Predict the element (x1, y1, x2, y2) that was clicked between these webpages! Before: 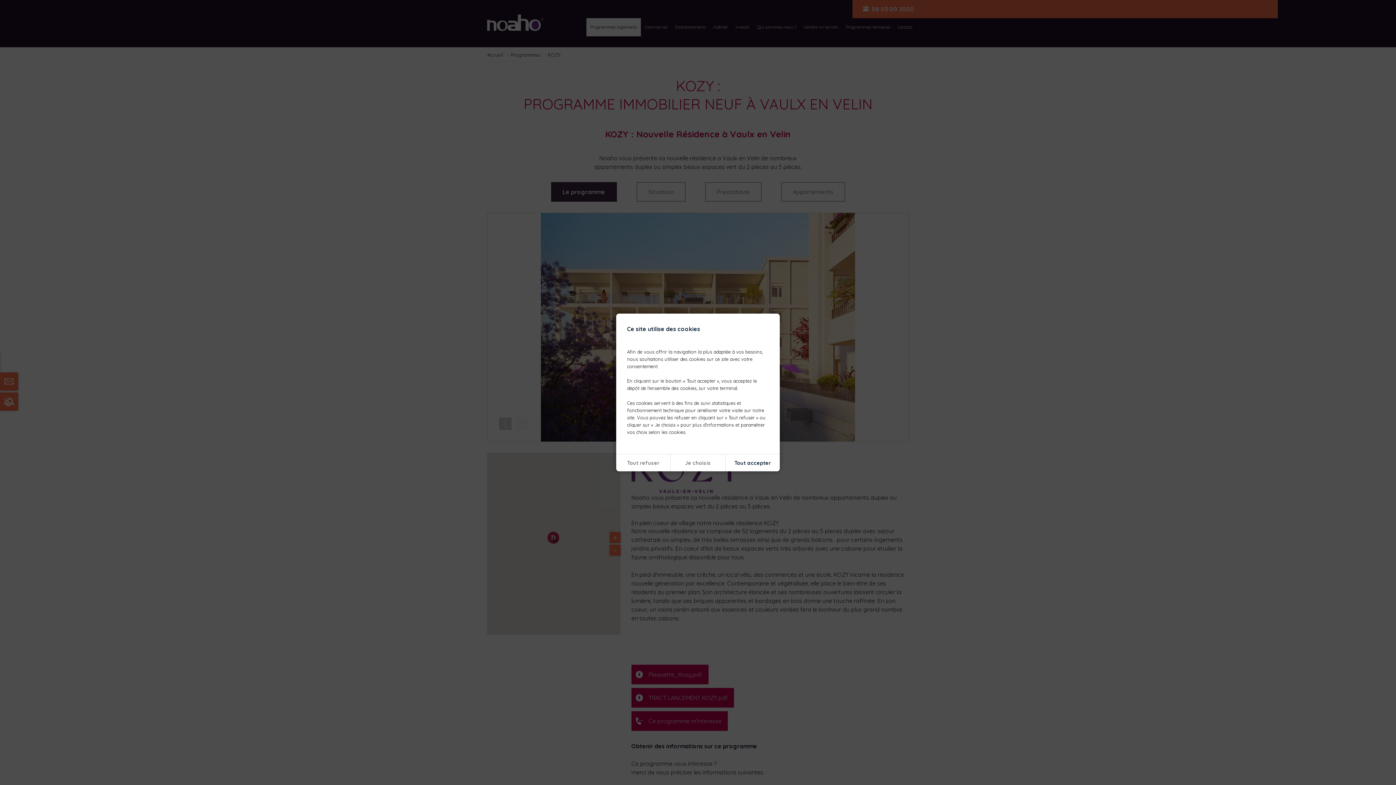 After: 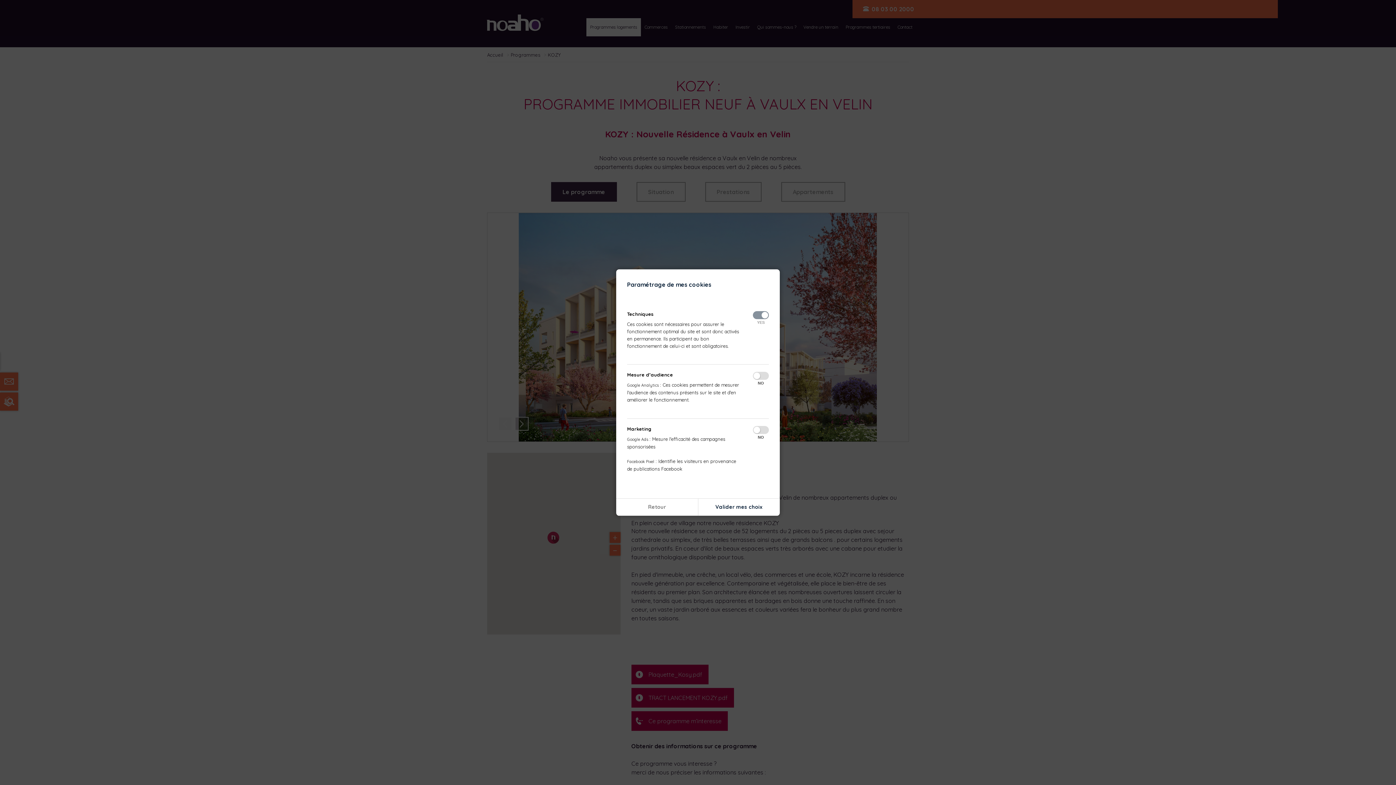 Action: label: Je choisis bbox: (670, 454, 725, 471)